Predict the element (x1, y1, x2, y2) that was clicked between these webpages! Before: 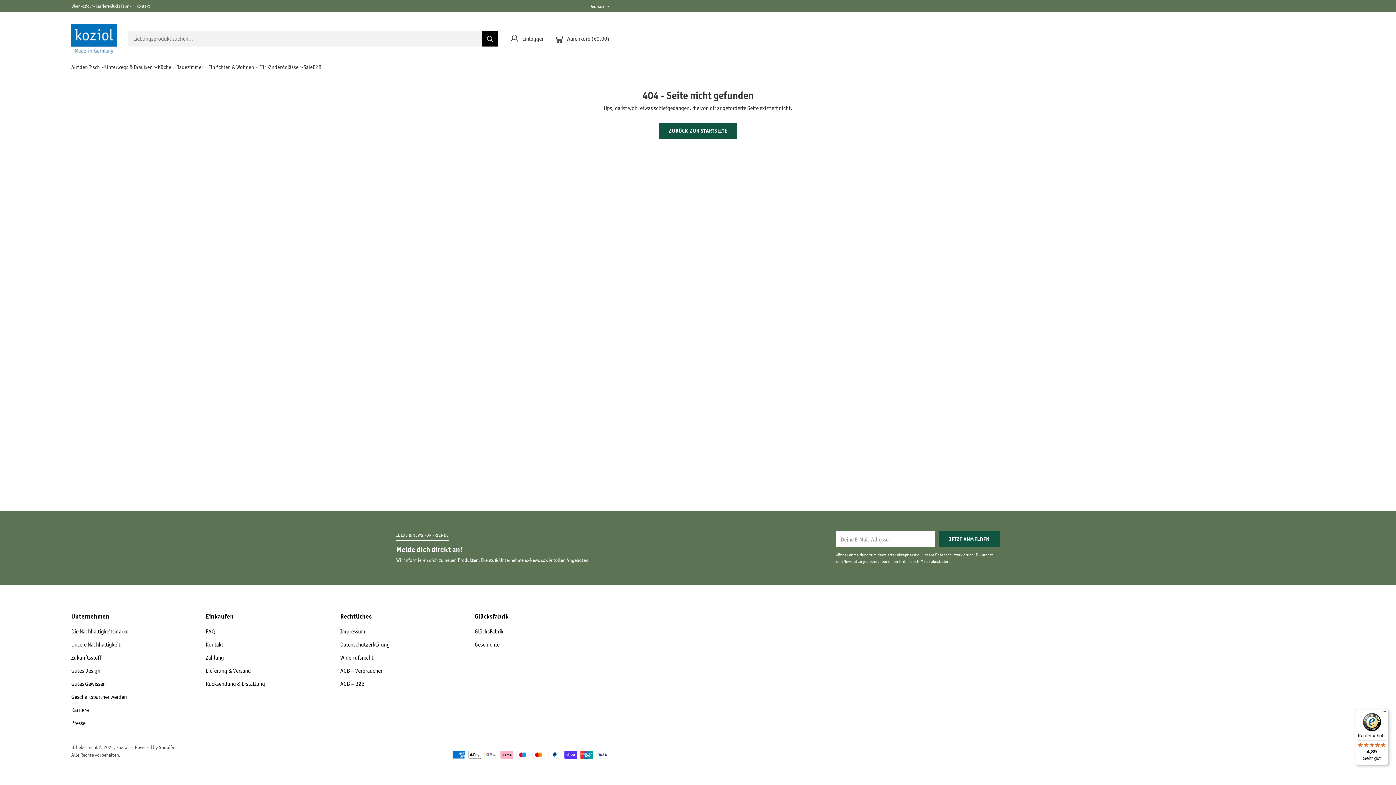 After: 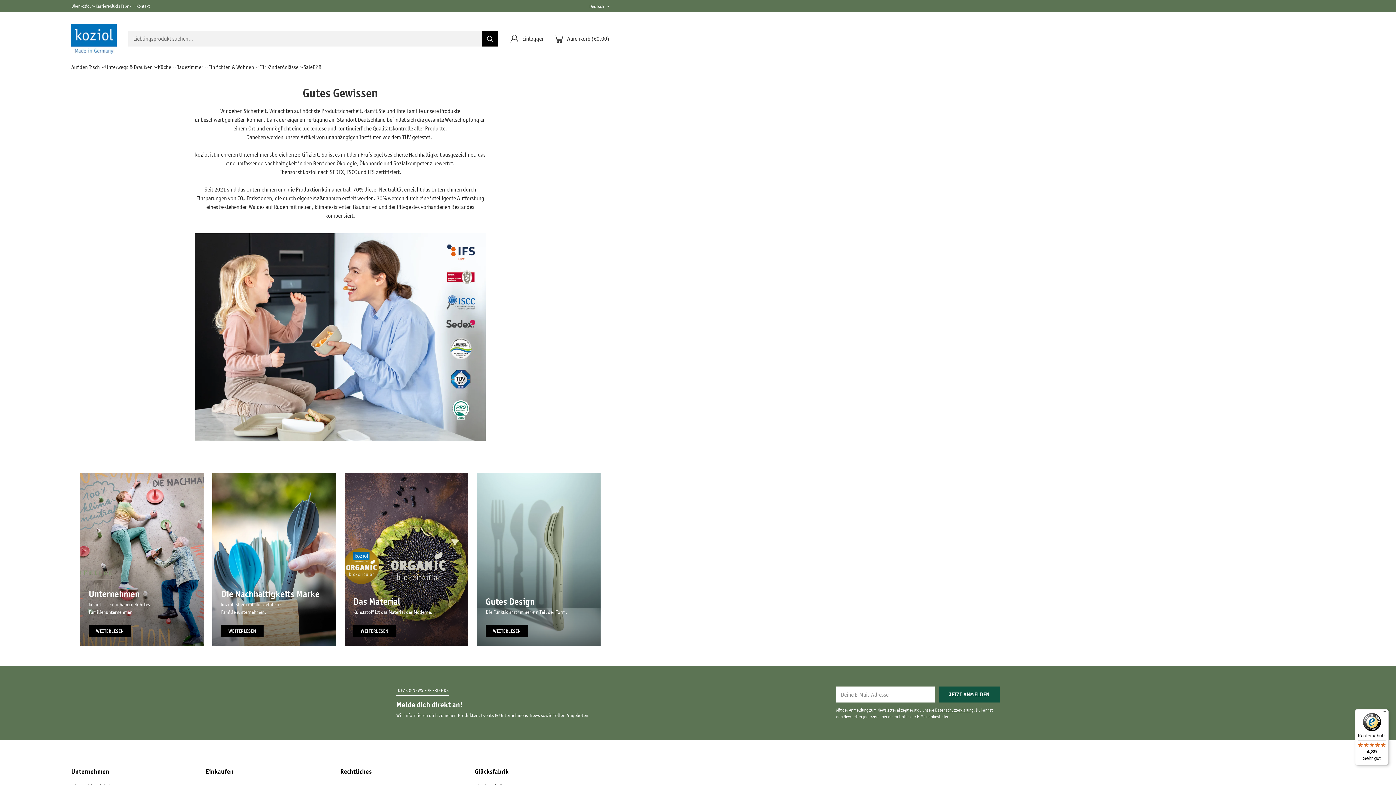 Action: label: Gutes Gewissen bbox: (71, 680, 105, 687)